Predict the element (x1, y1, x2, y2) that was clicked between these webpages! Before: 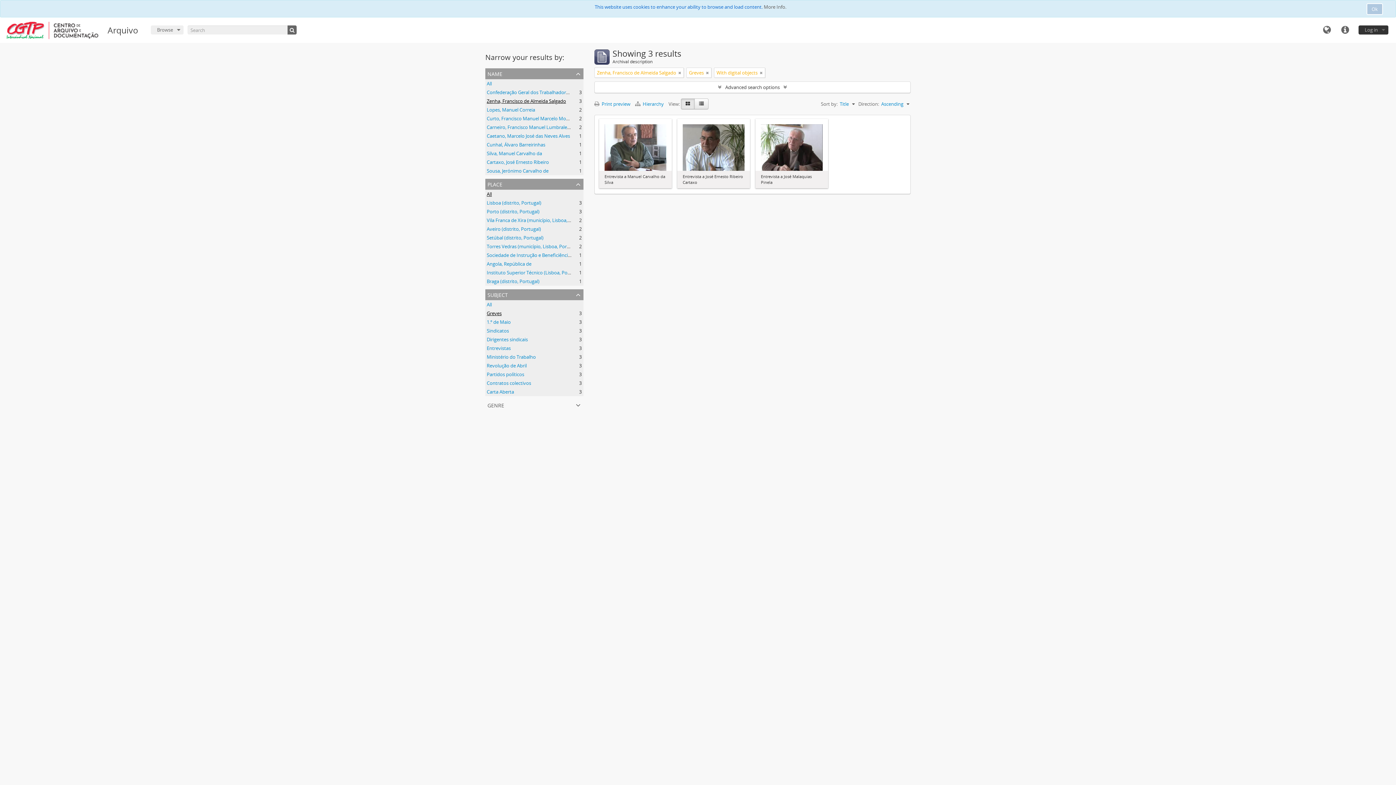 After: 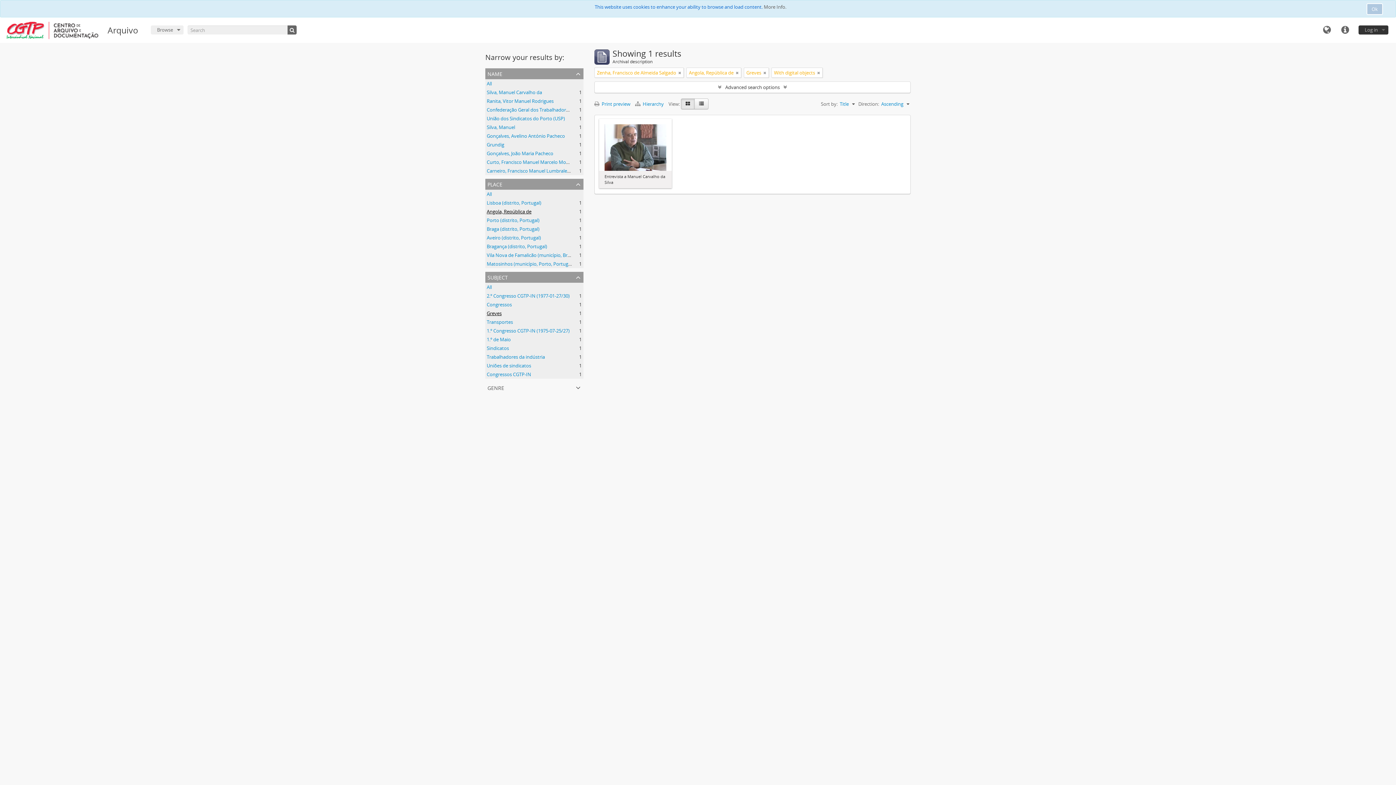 Action: label: Angola, República de
, 1 results bbox: (486, 260, 531, 267)